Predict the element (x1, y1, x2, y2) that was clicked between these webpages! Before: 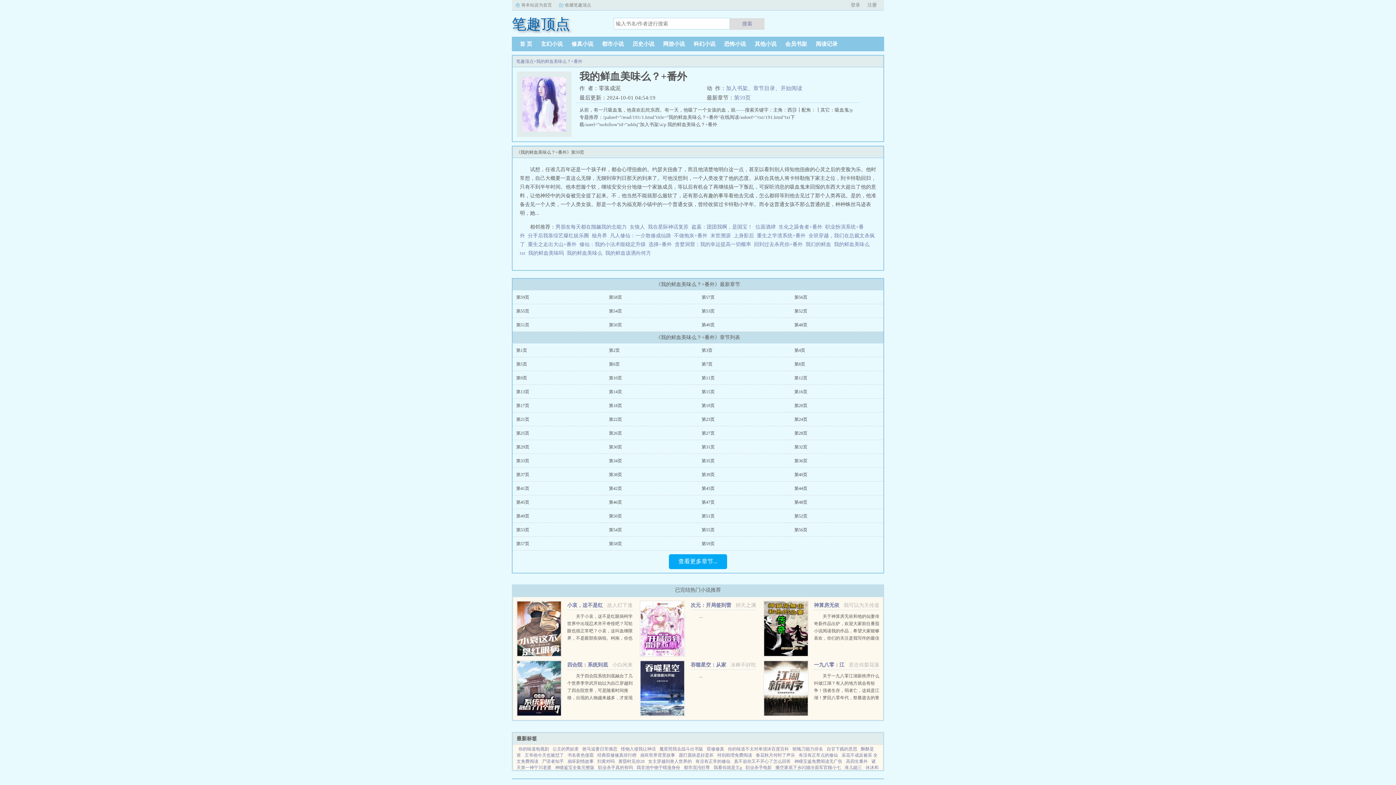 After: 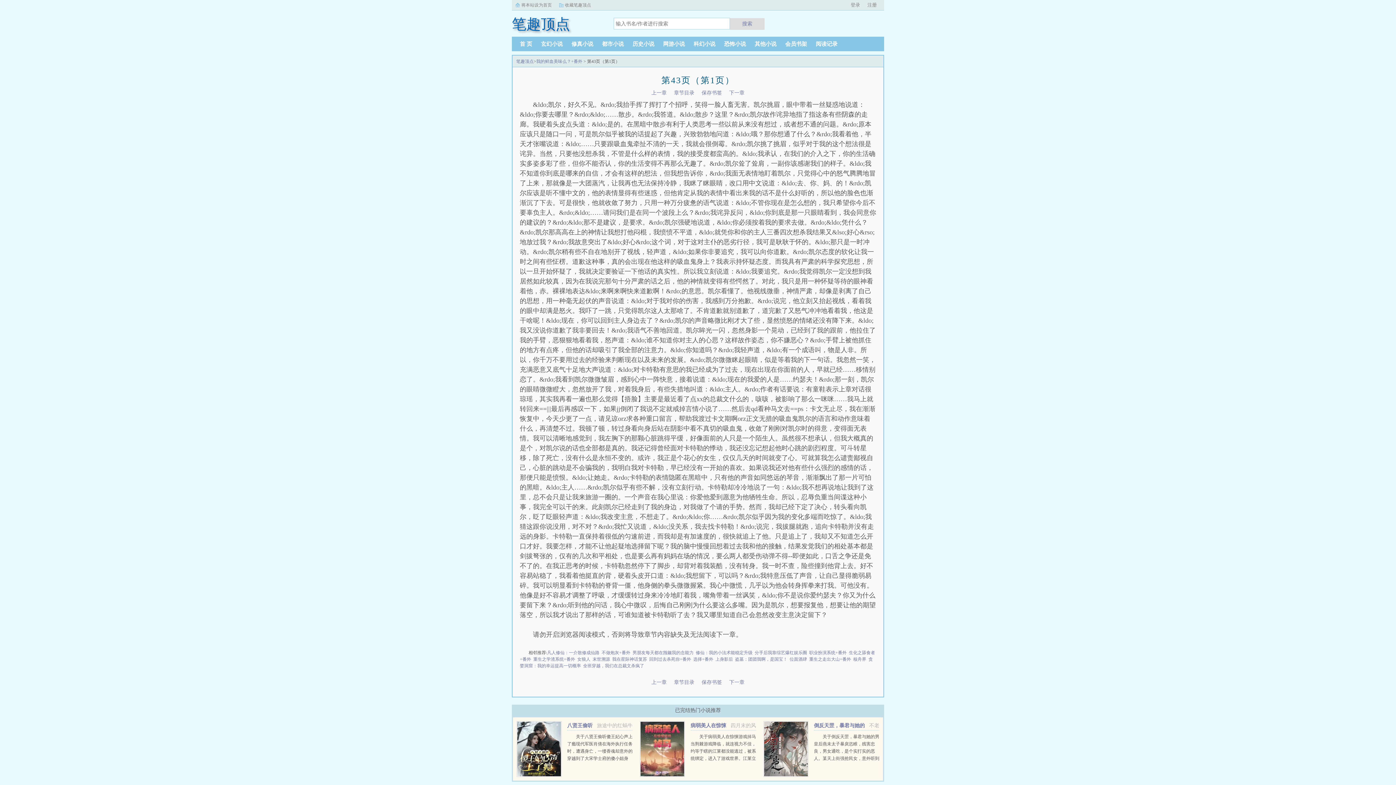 Action: bbox: (701, 486, 714, 491) label: 第43页